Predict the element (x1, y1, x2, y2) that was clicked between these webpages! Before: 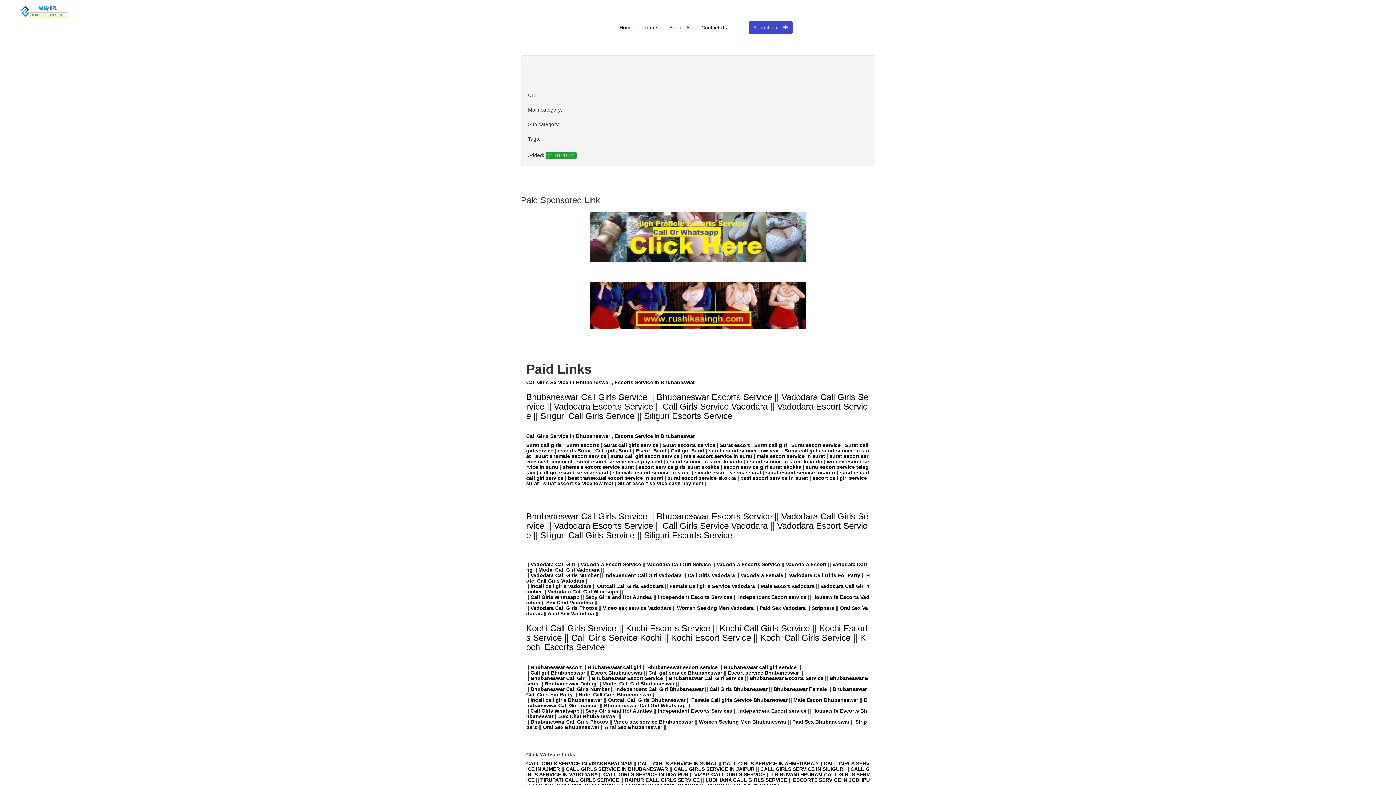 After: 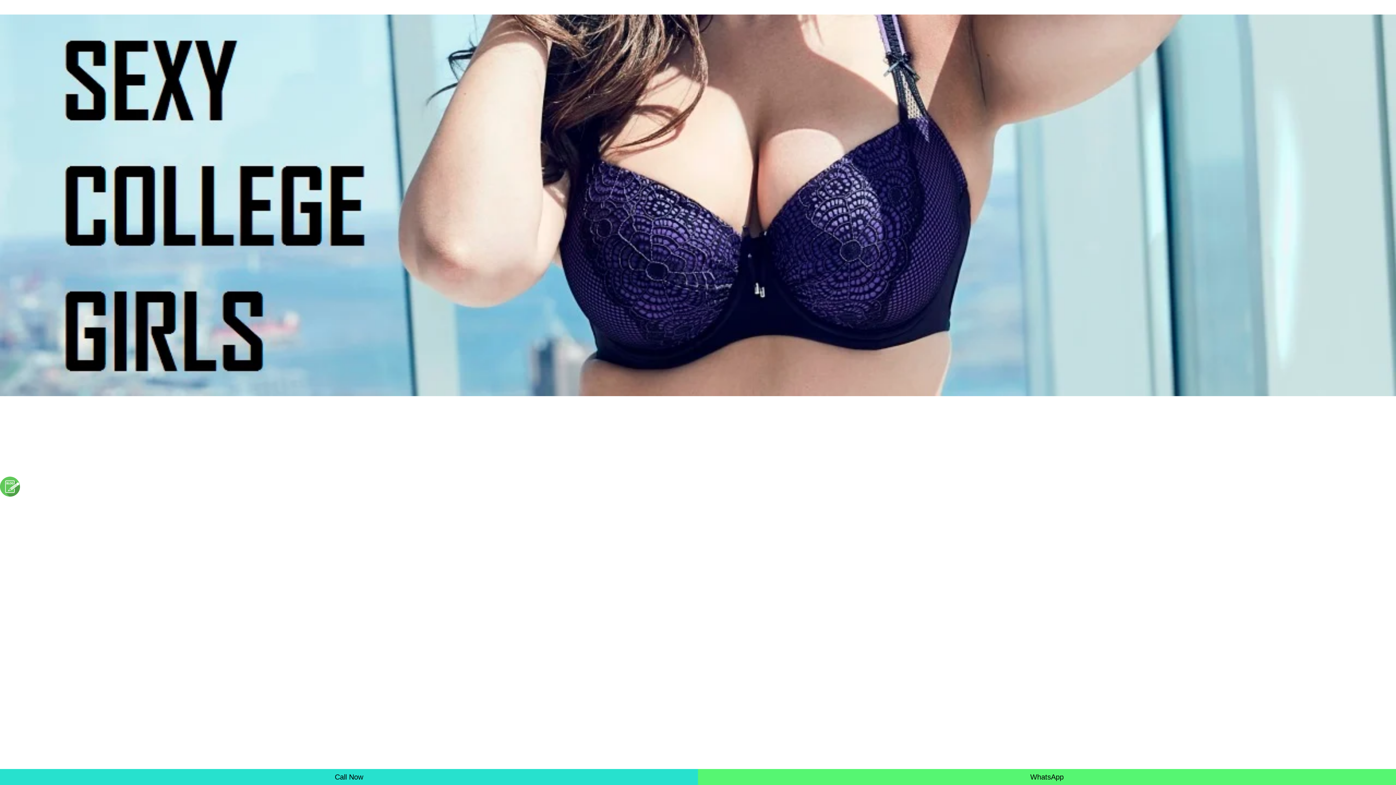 Action: label: Independent Escorts Services bbox: (658, 708, 732, 714)